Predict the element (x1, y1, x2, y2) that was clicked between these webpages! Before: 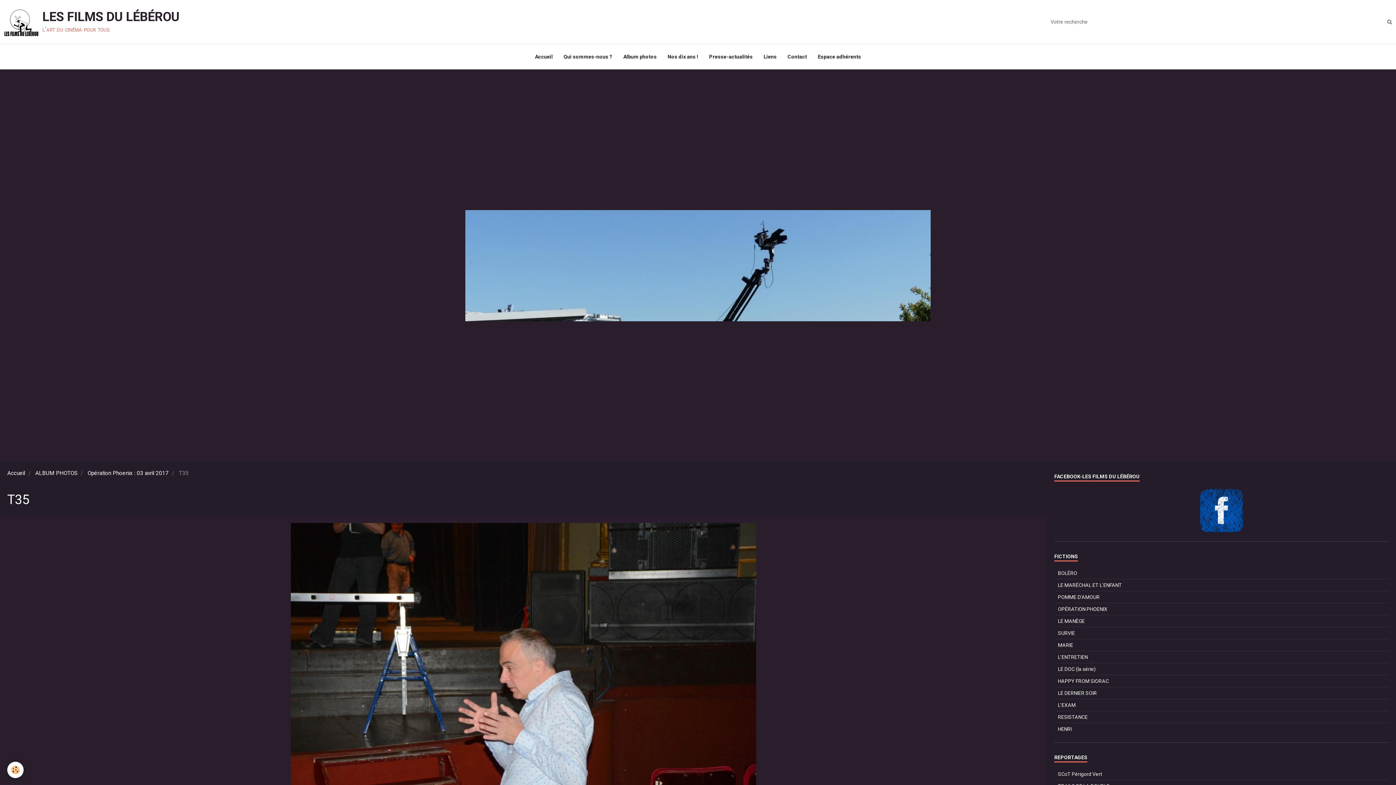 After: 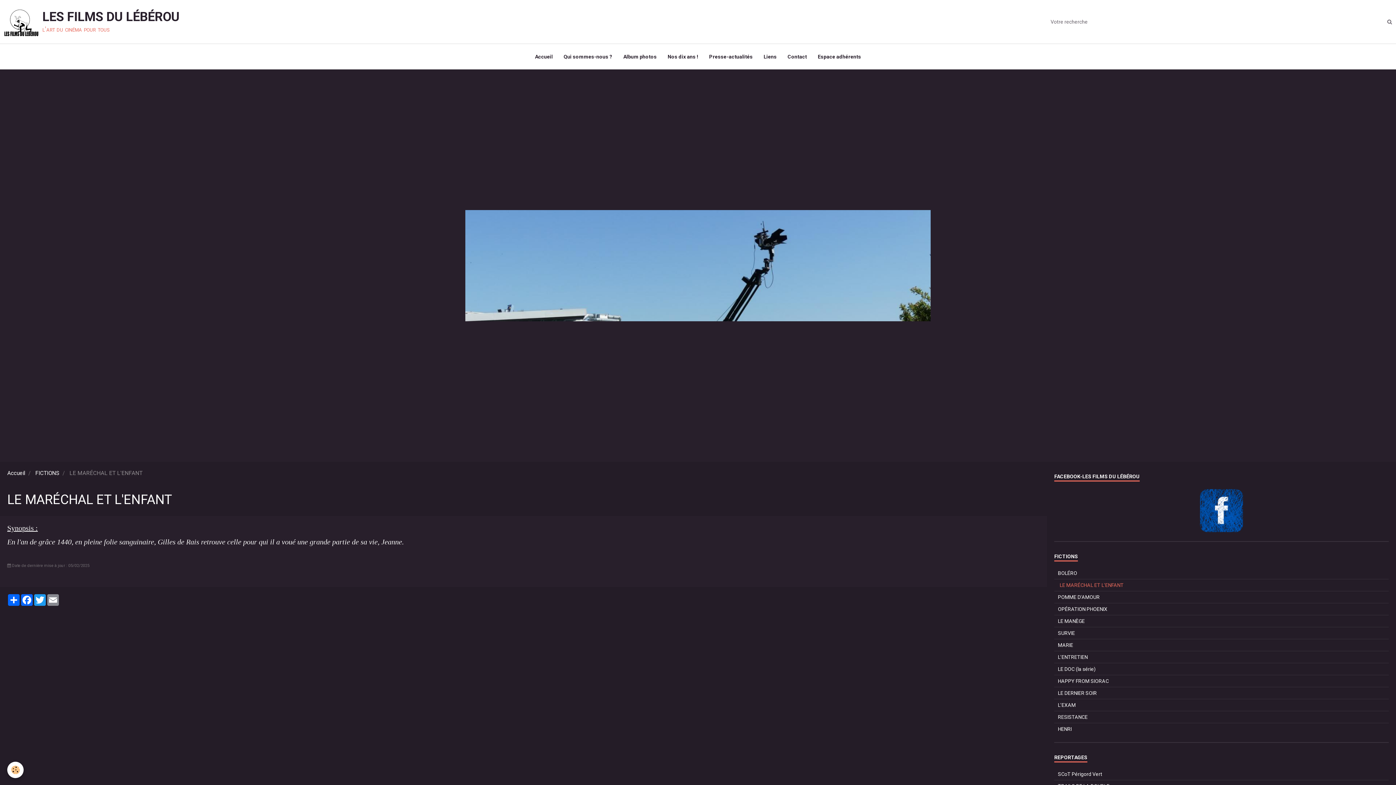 Action: bbox: (1054, 579, 1389, 591) label: LE MARÉCHAL ET L'ENFANT